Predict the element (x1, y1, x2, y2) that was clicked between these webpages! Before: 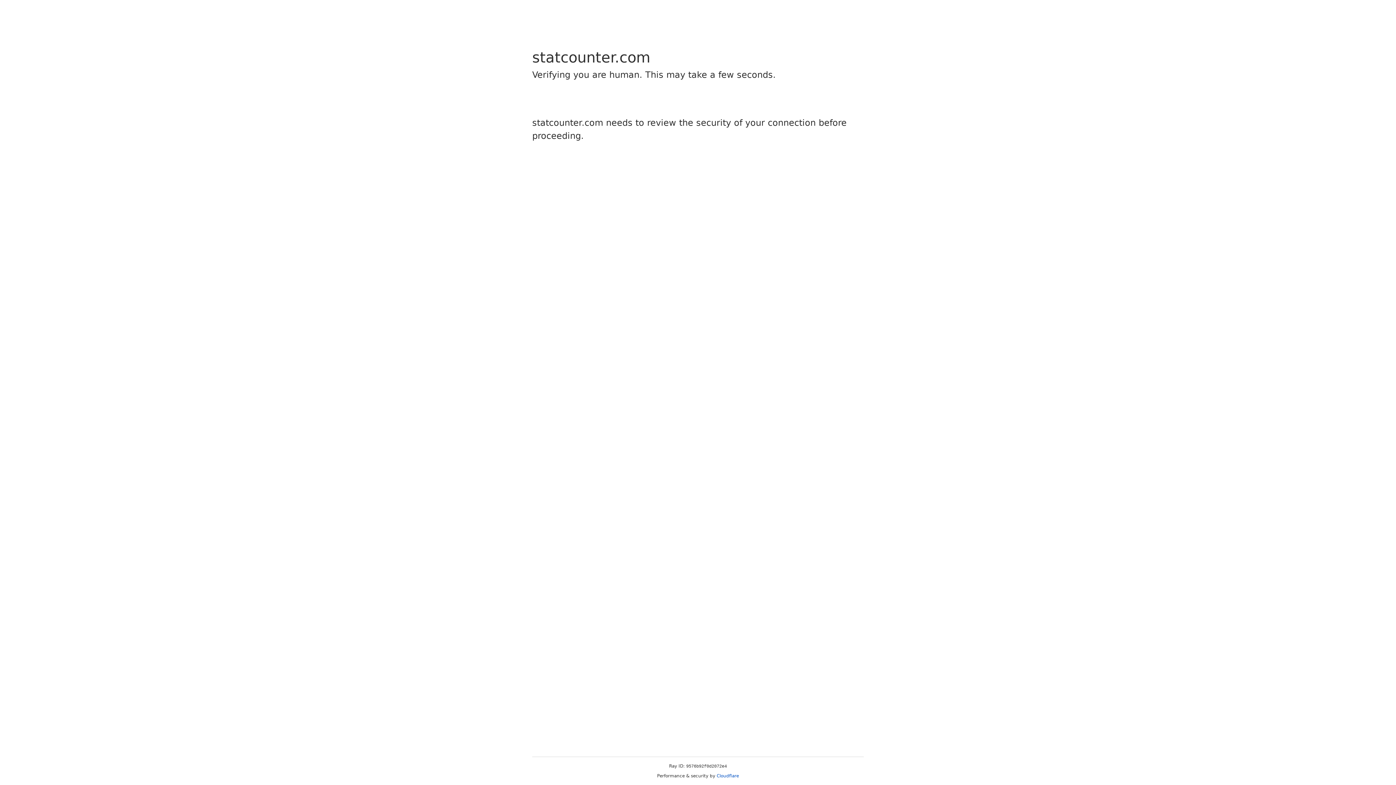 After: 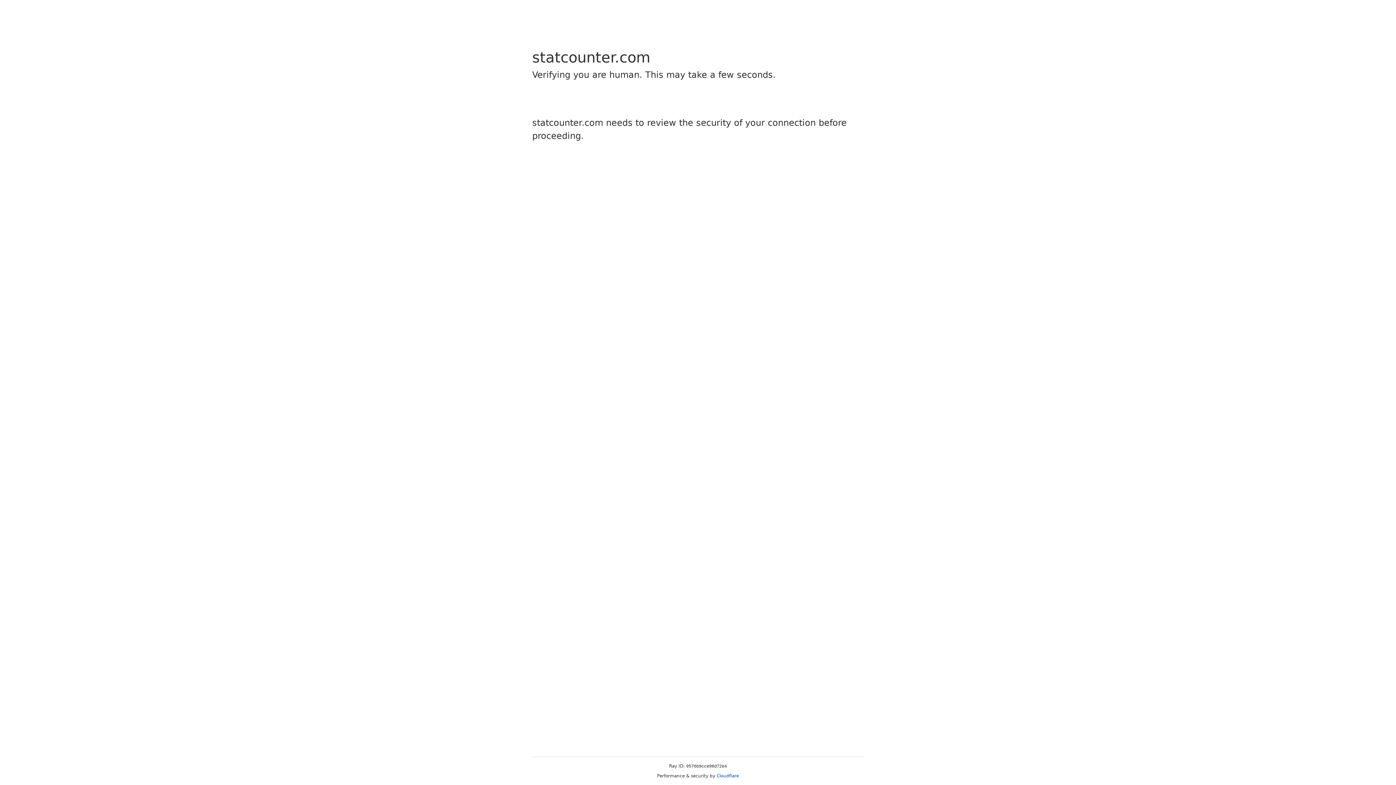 Action: bbox: (716, 773, 739, 778) label: Cloudflare